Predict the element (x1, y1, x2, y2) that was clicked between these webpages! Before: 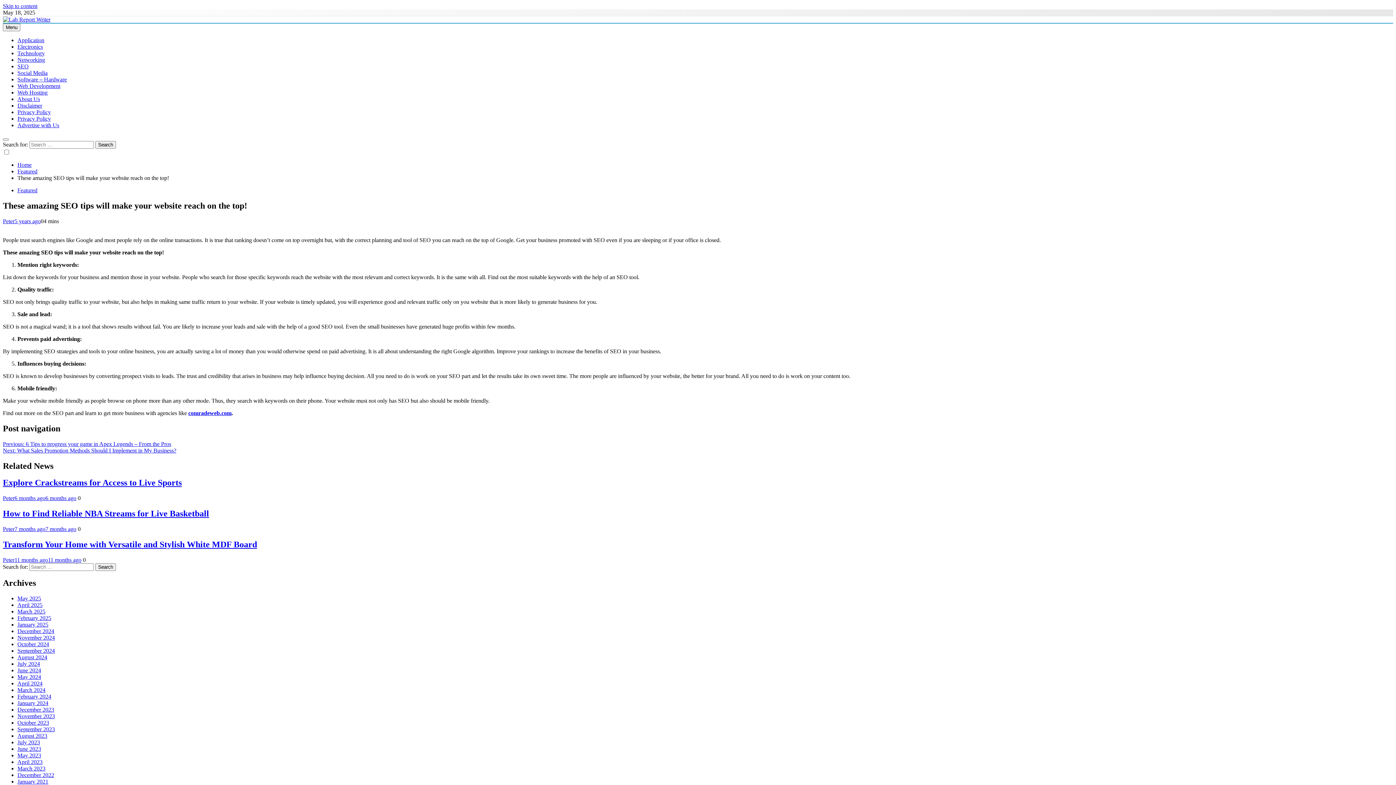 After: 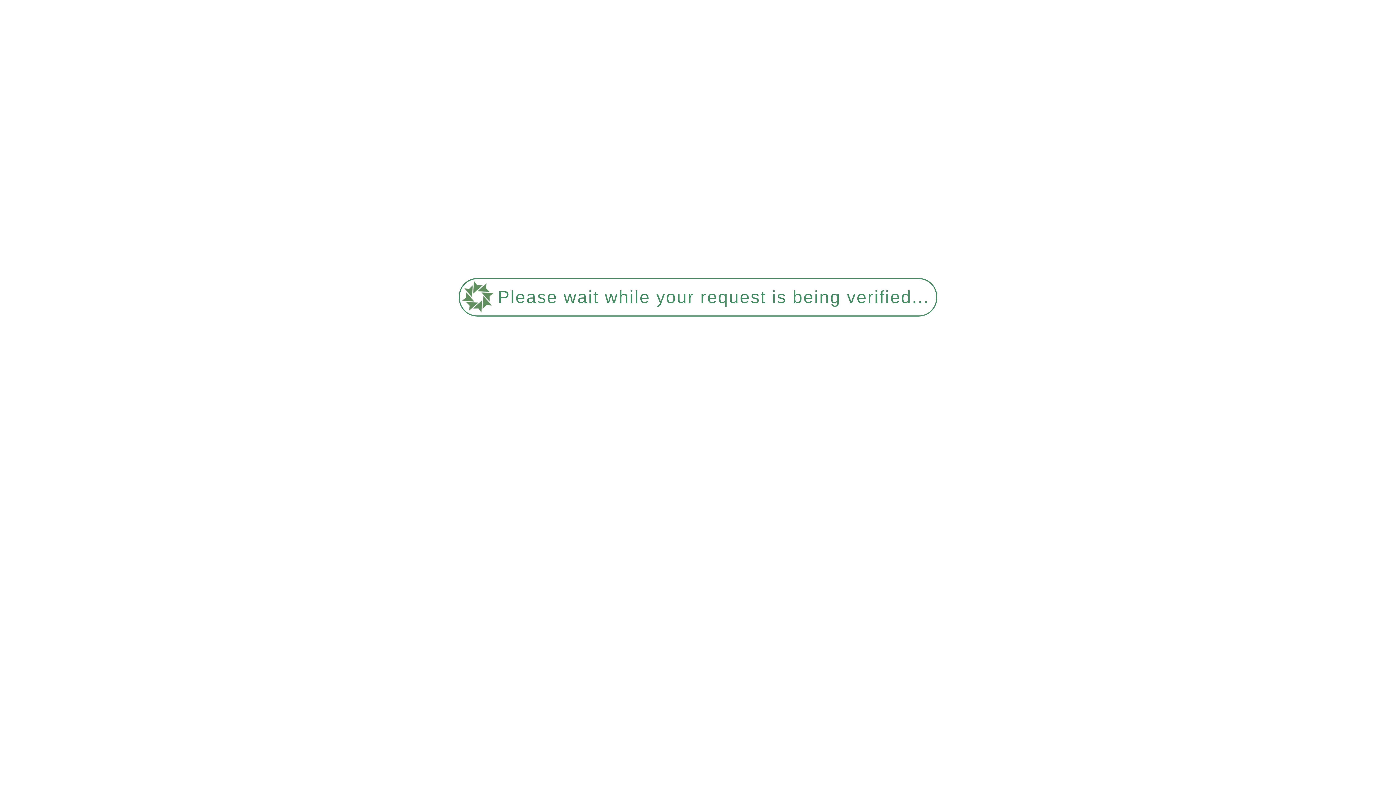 Action: label: July 2024 bbox: (17, 661, 40, 667)